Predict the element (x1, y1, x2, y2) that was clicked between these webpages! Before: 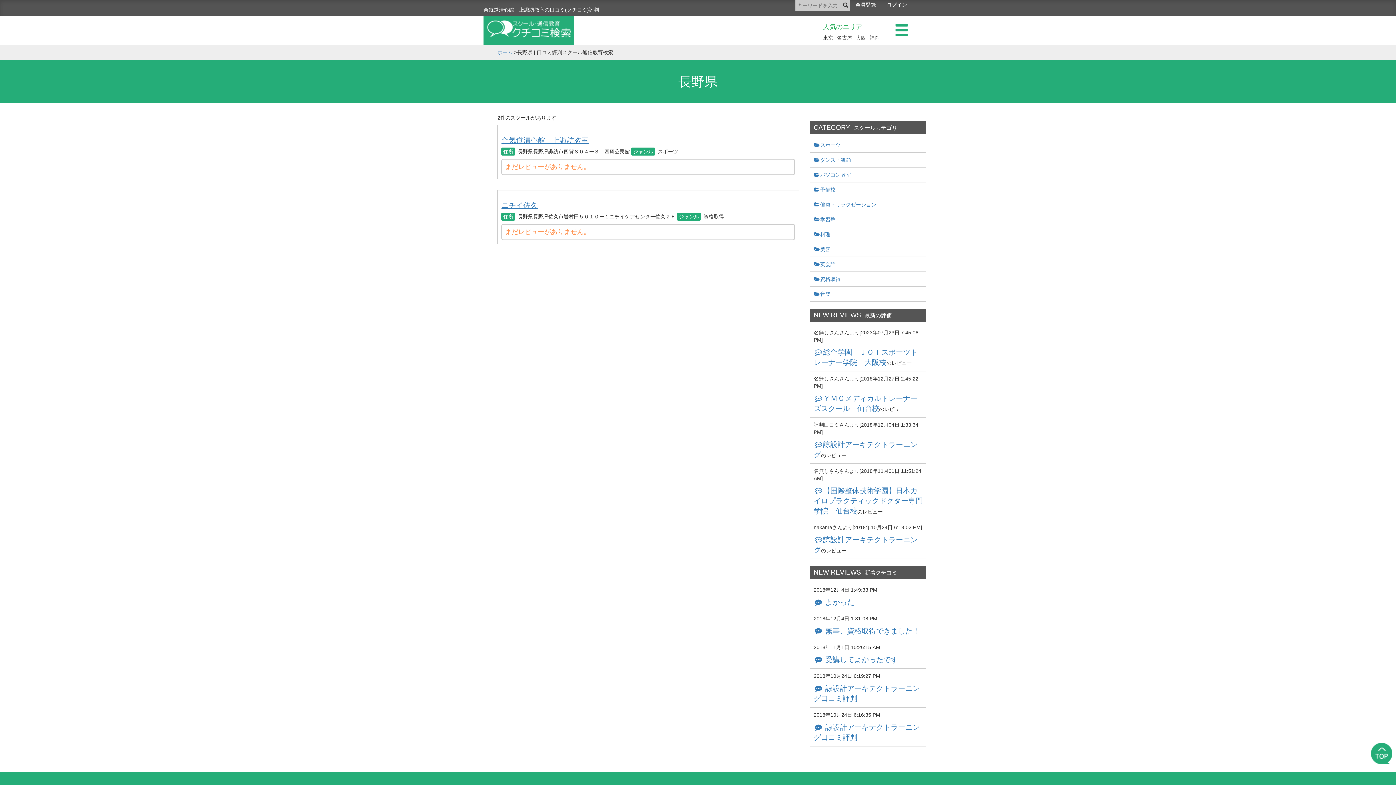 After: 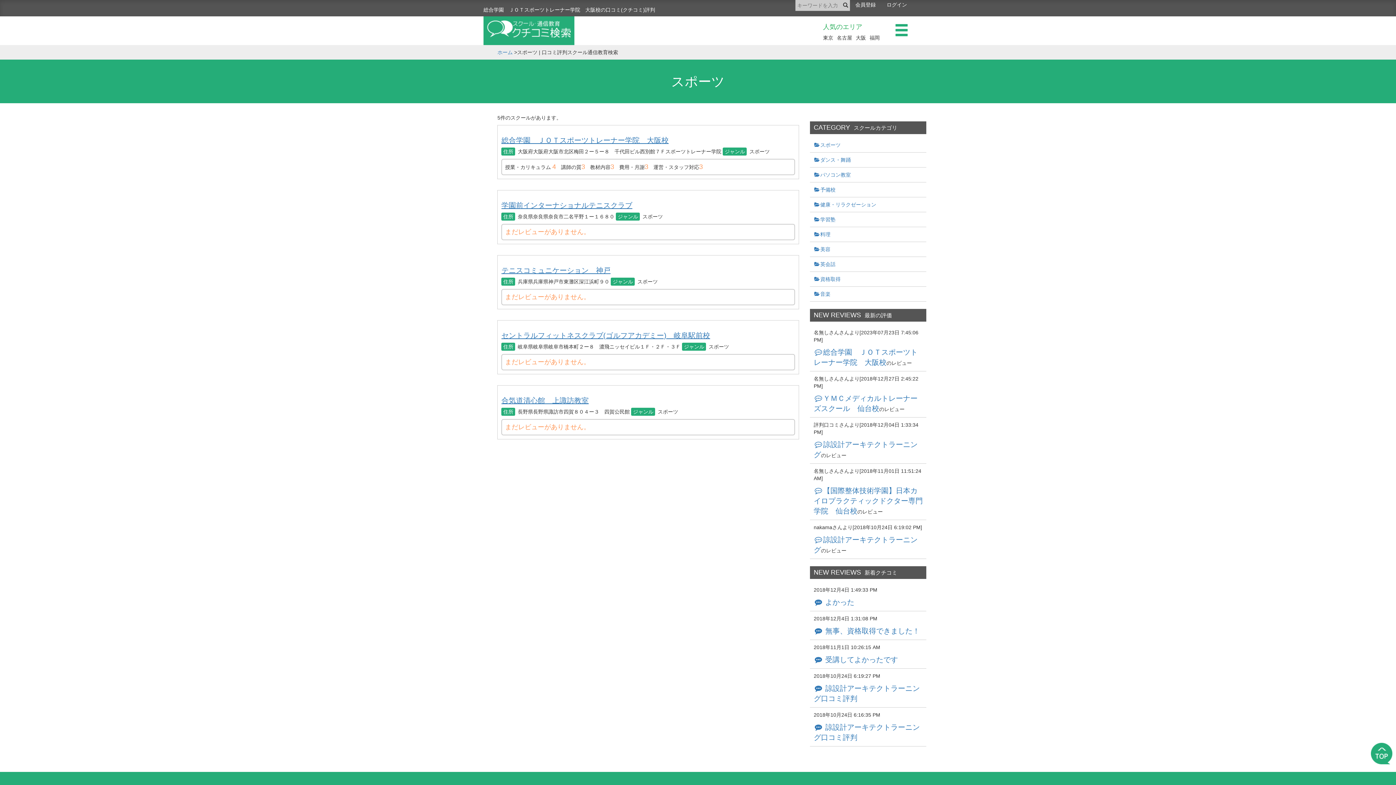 Action: bbox: (813, 142, 840, 148) label: スポーツ